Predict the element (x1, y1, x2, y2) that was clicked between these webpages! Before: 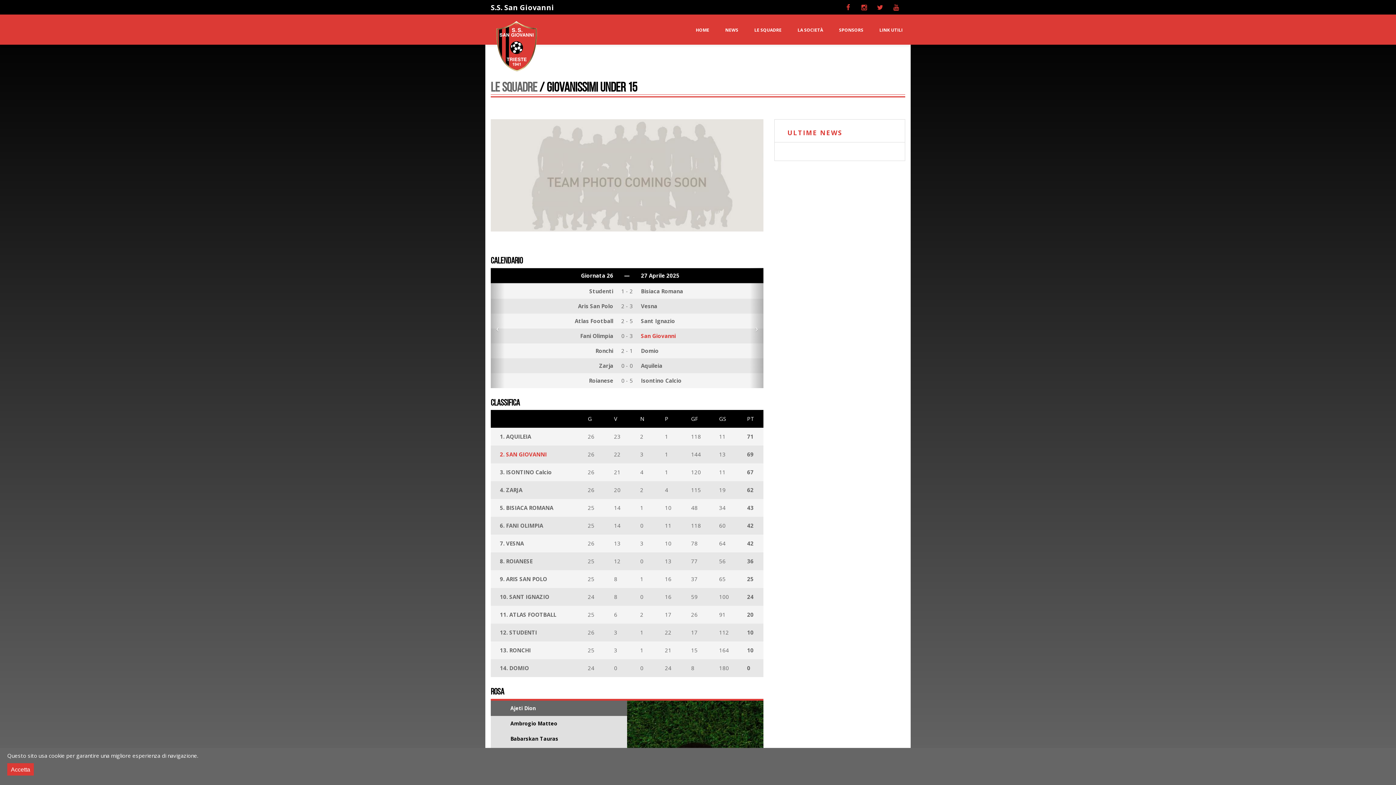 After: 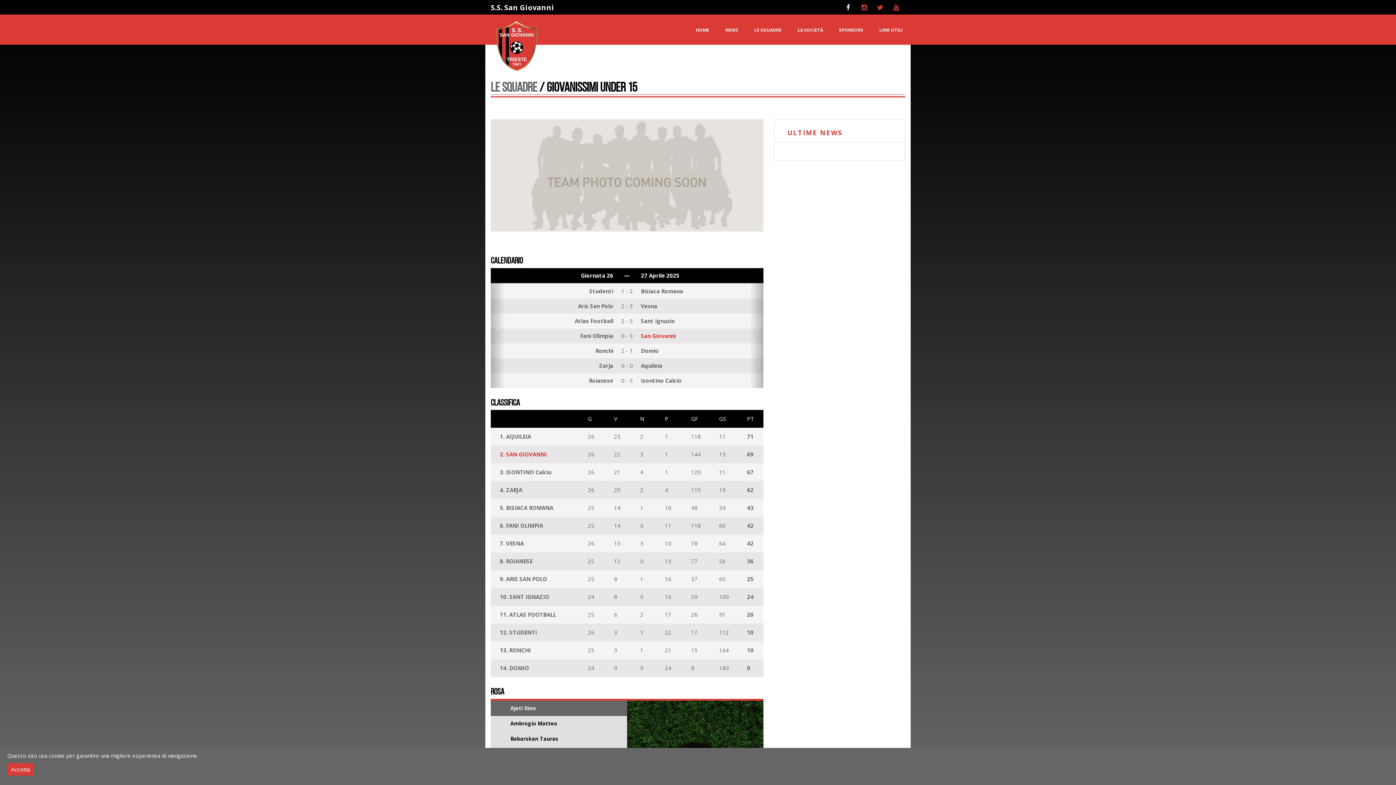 Action: bbox: (842, 4, 857, 11)